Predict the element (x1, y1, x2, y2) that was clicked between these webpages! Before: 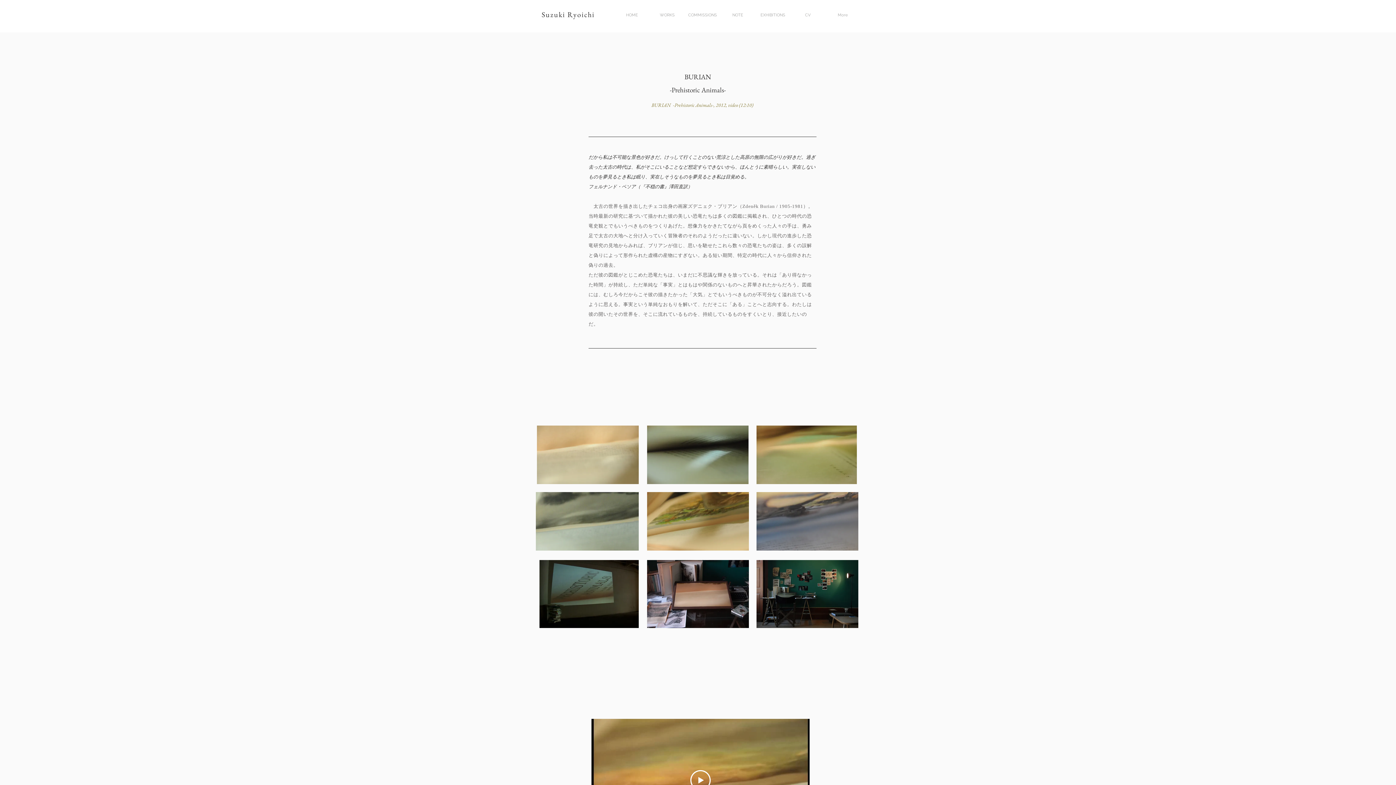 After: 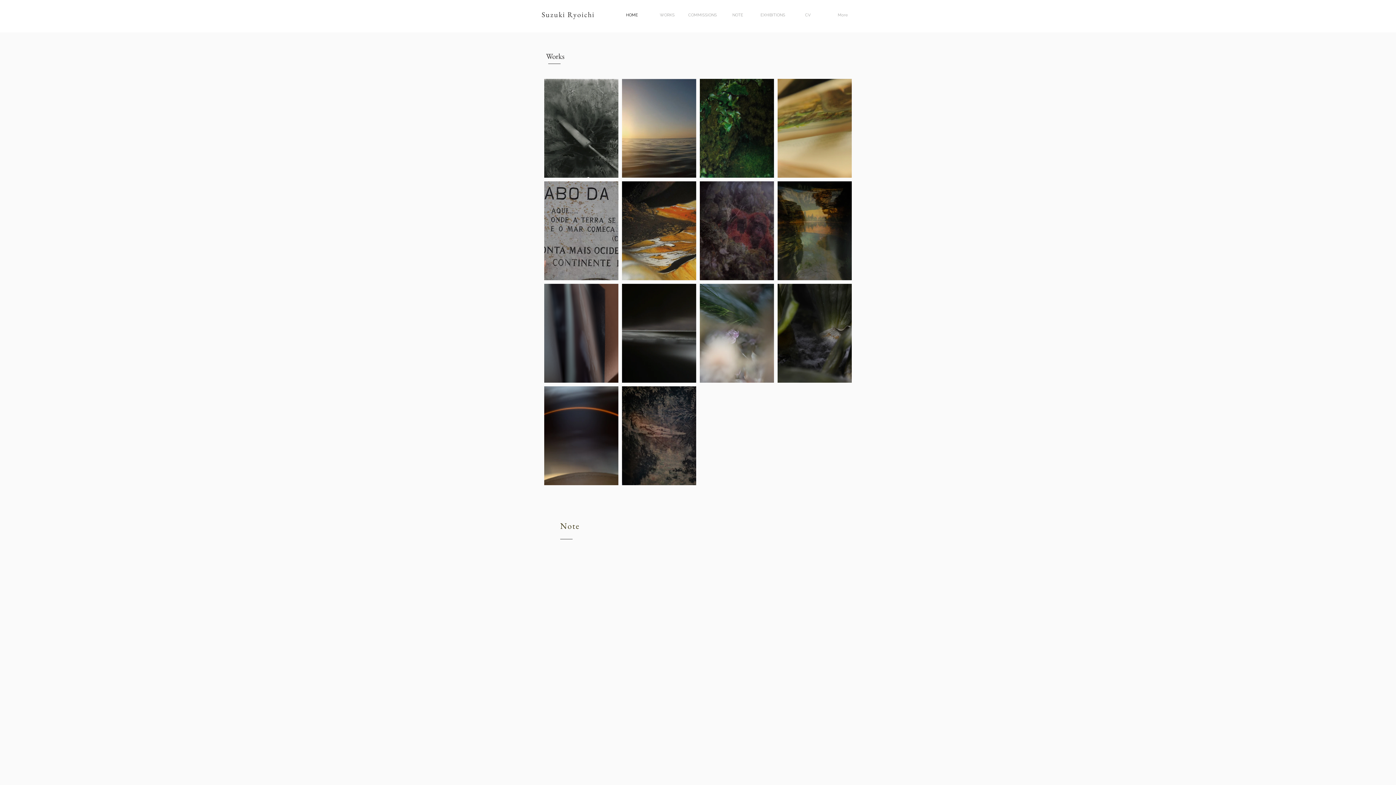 Action: label: CV bbox: (790, 8, 825, 21)